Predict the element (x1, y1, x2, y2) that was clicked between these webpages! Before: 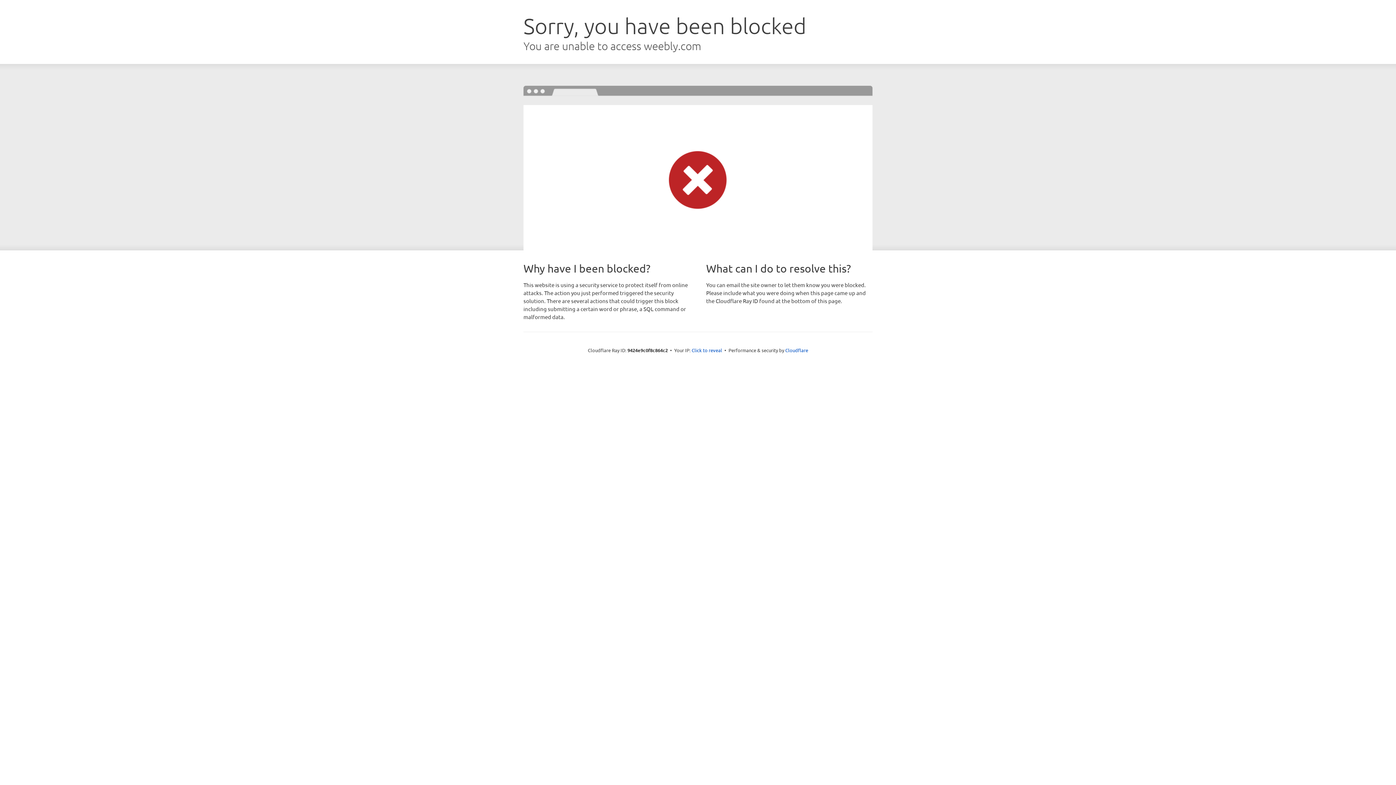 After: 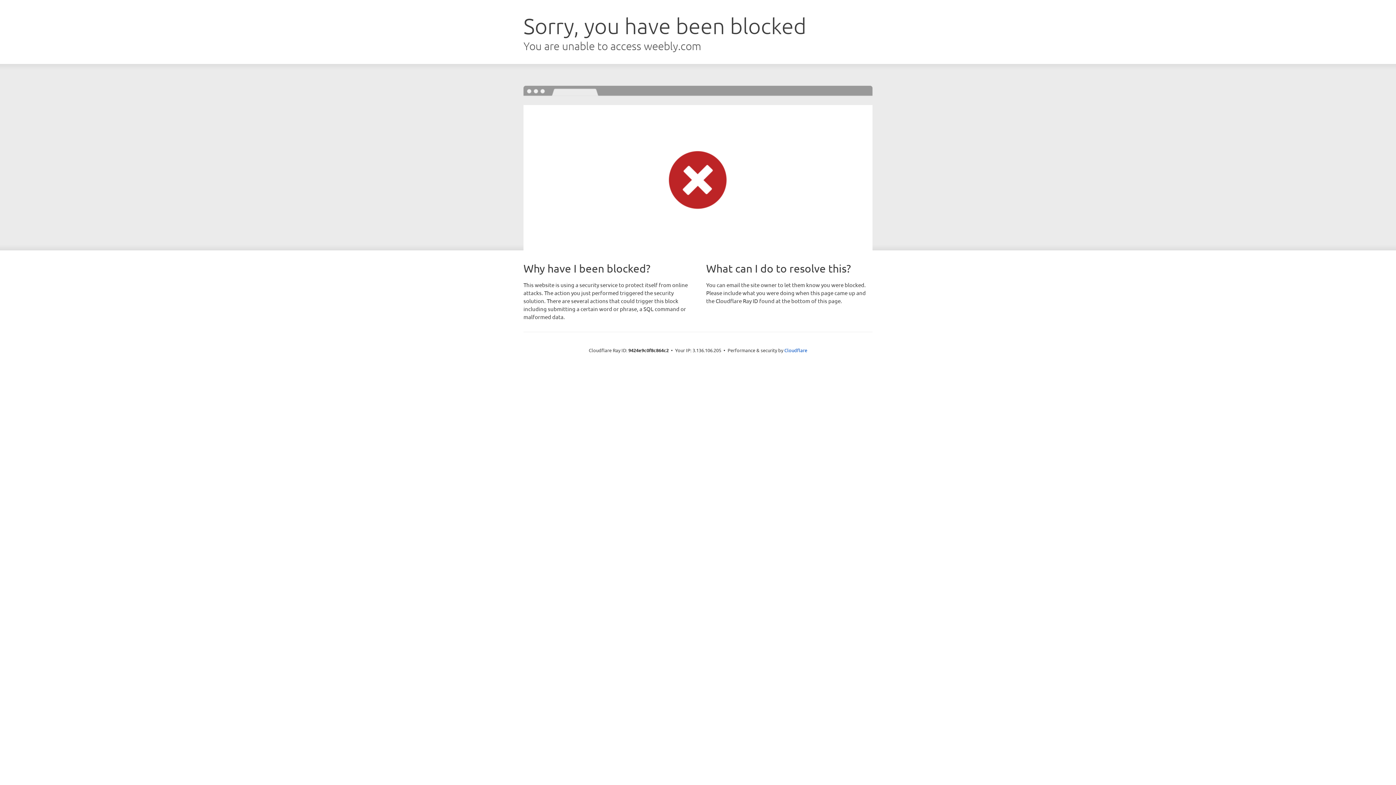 Action: label: Click to reveal bbox: (691, 346, 722, 353)